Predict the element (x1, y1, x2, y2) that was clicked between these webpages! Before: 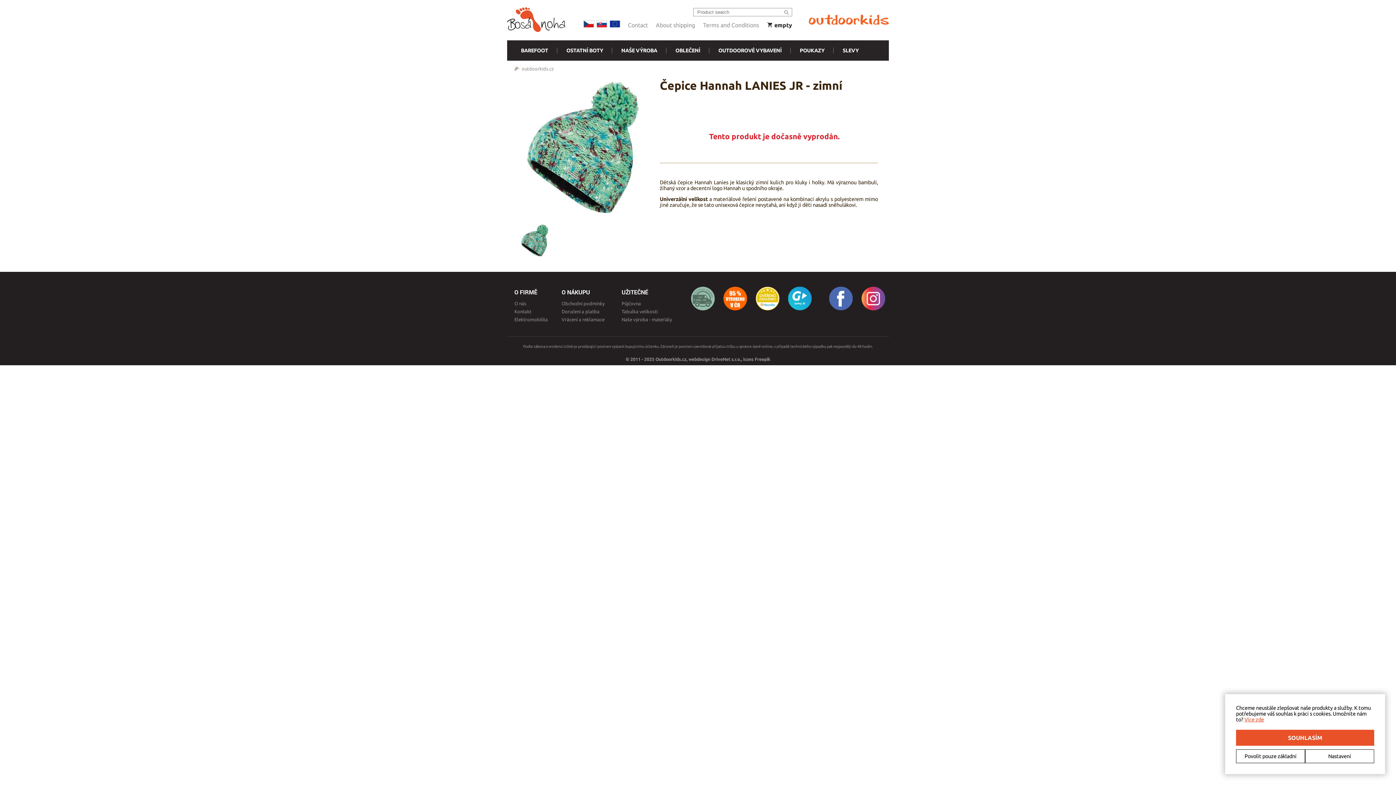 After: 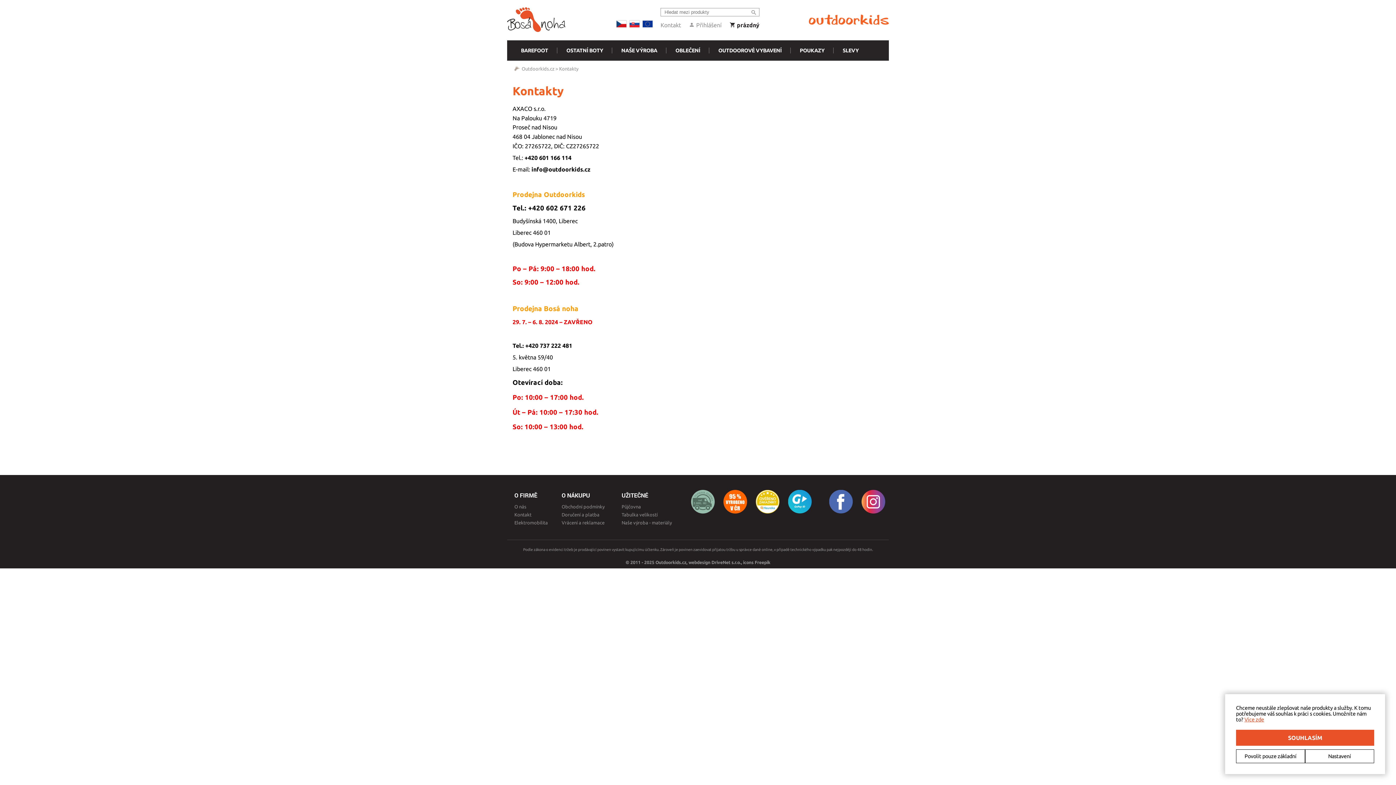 Action: label: Kontakt bbox: (514, 309, 531, 314)